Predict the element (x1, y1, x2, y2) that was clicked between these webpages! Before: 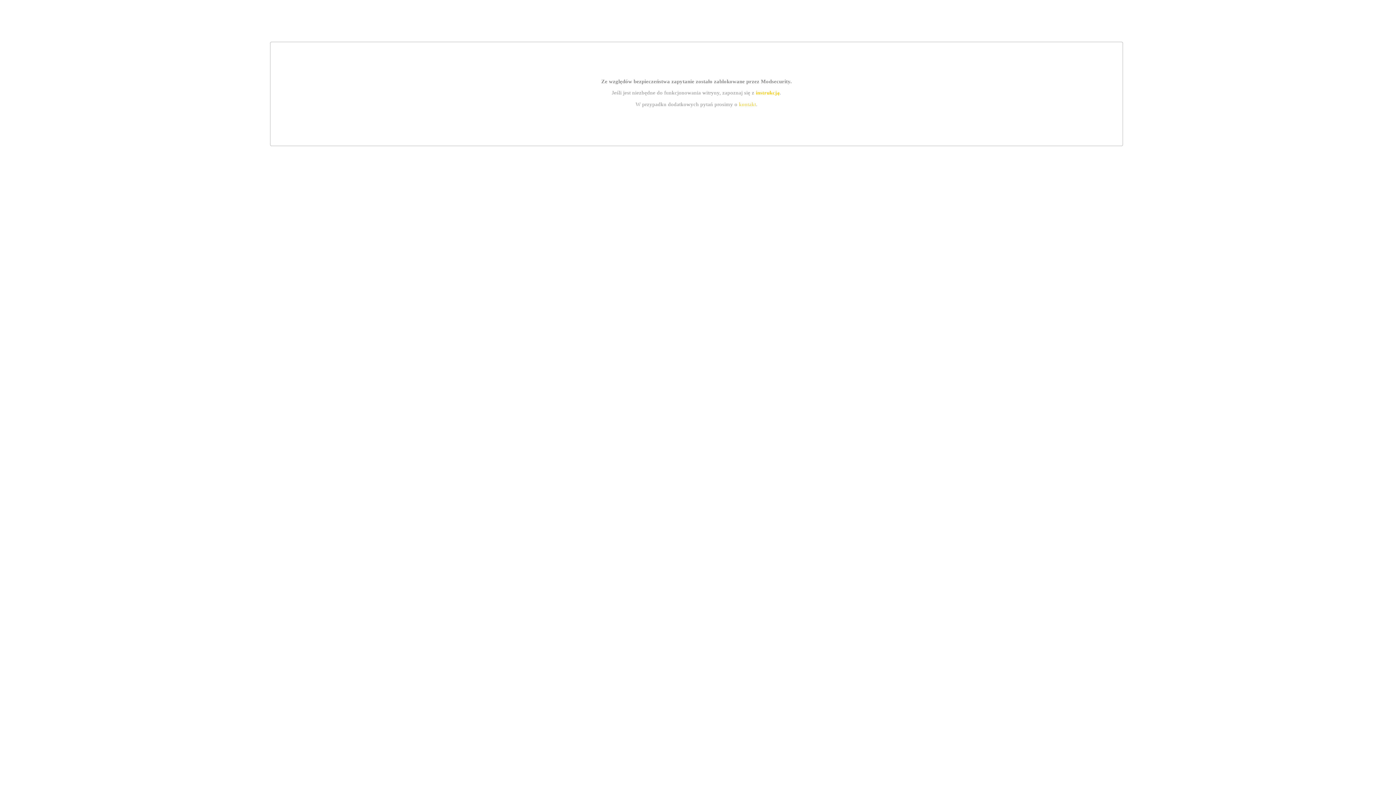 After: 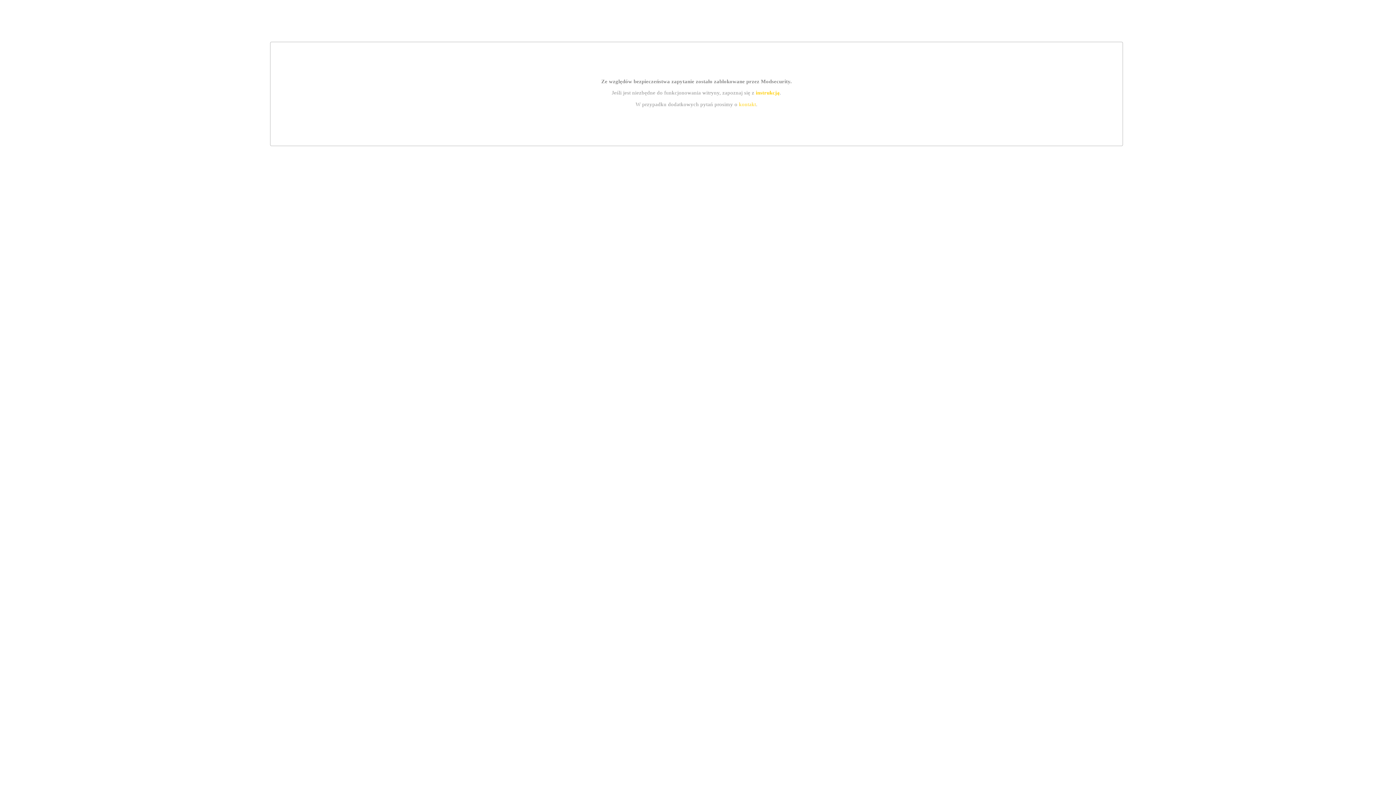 Action: label: instrukcją bbox: (755, 89, 779, 95)